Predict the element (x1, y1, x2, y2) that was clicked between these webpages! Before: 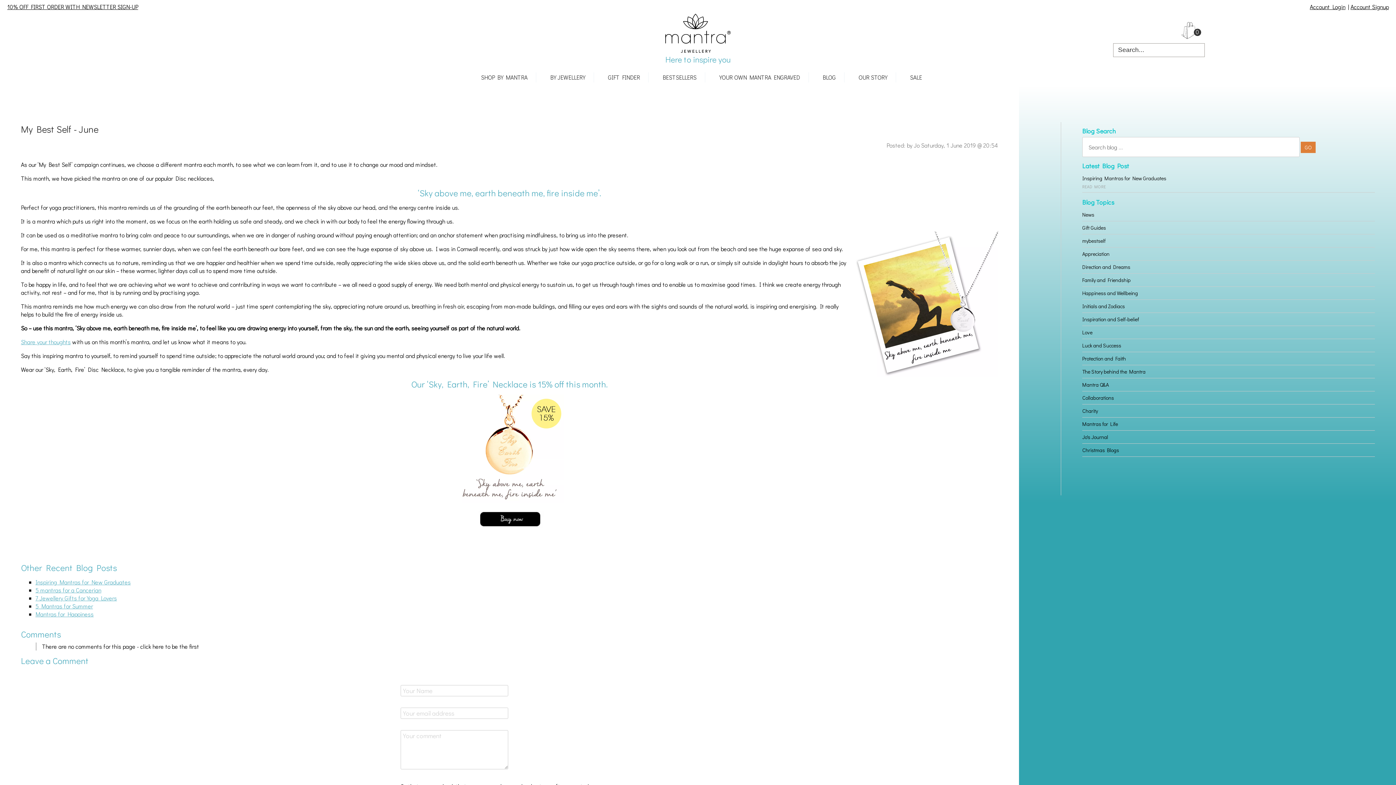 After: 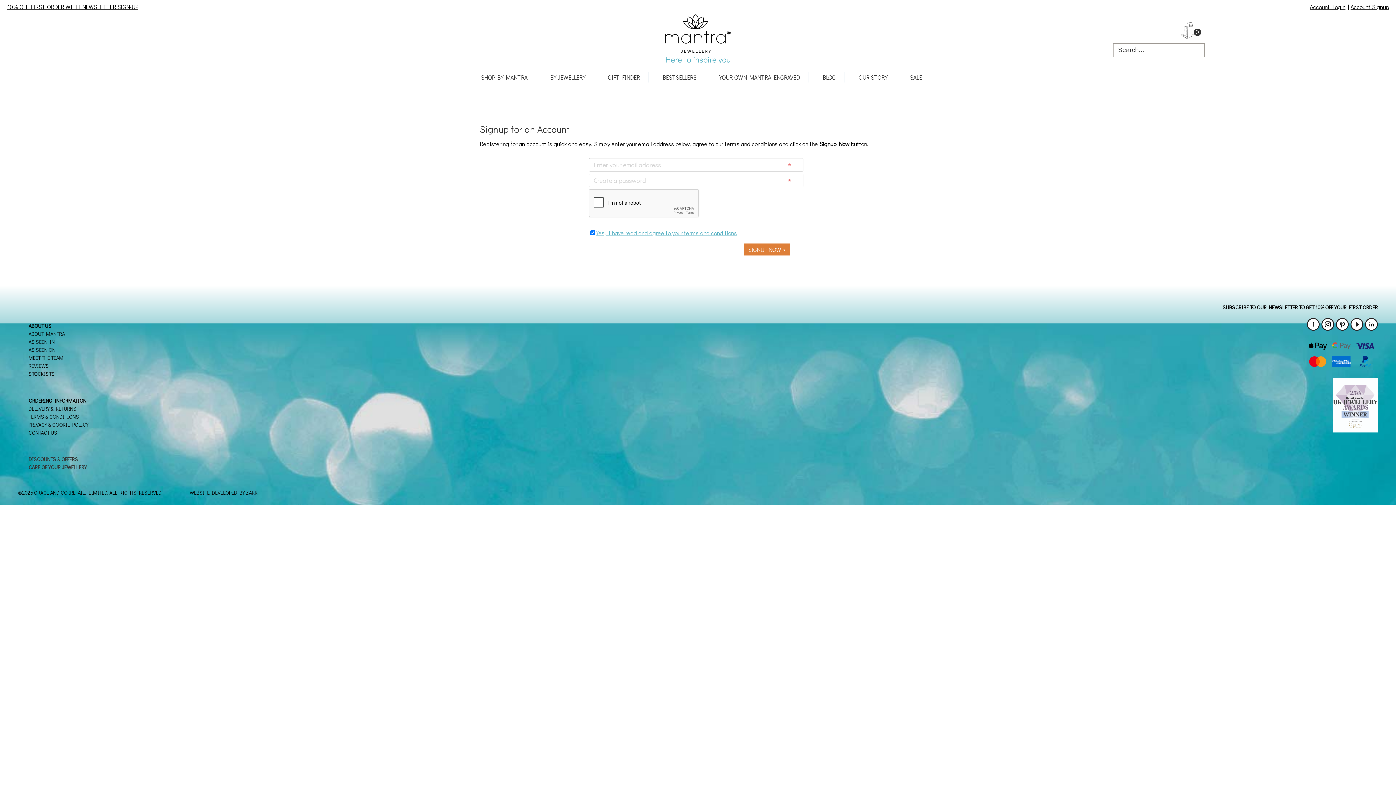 Action: label: Account Signup bbox: (1350, 3, 1389, 10)